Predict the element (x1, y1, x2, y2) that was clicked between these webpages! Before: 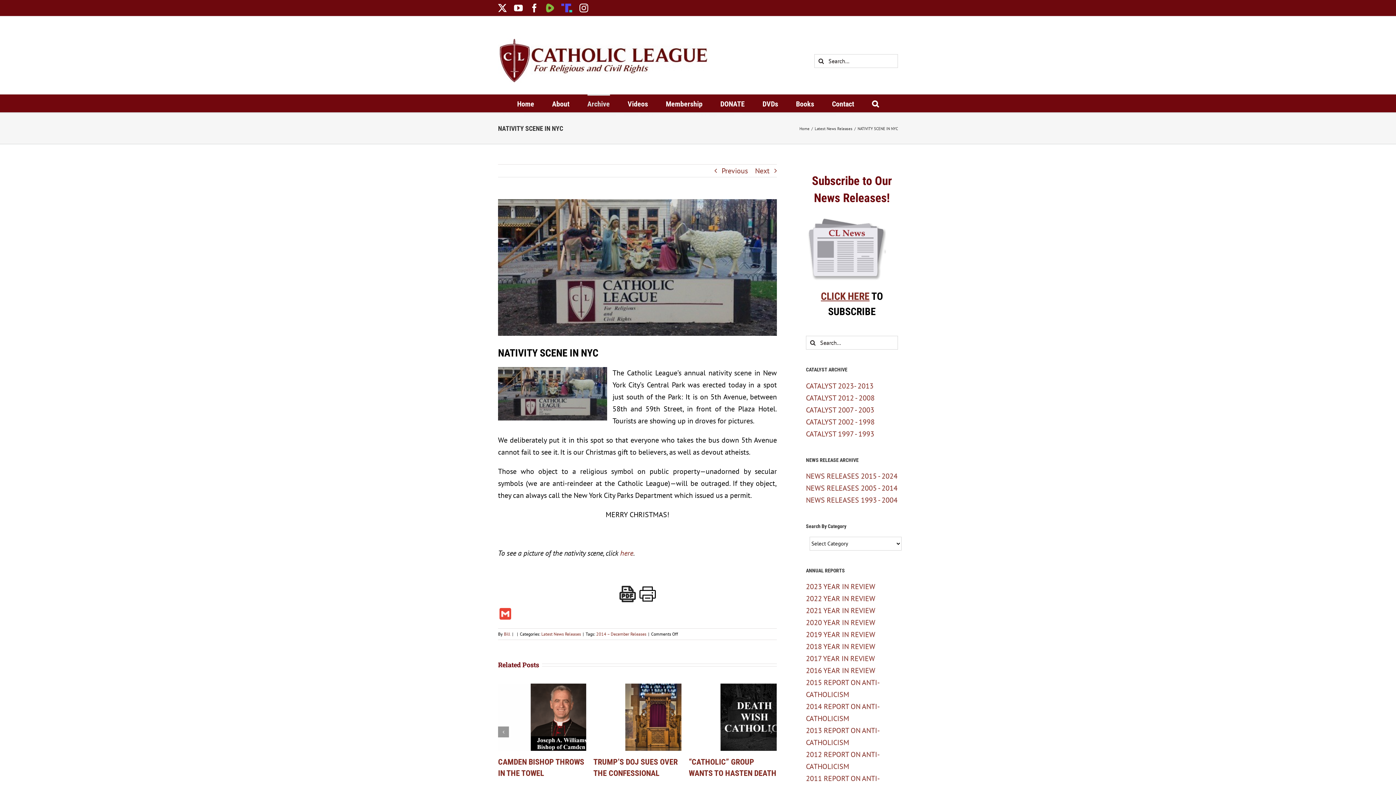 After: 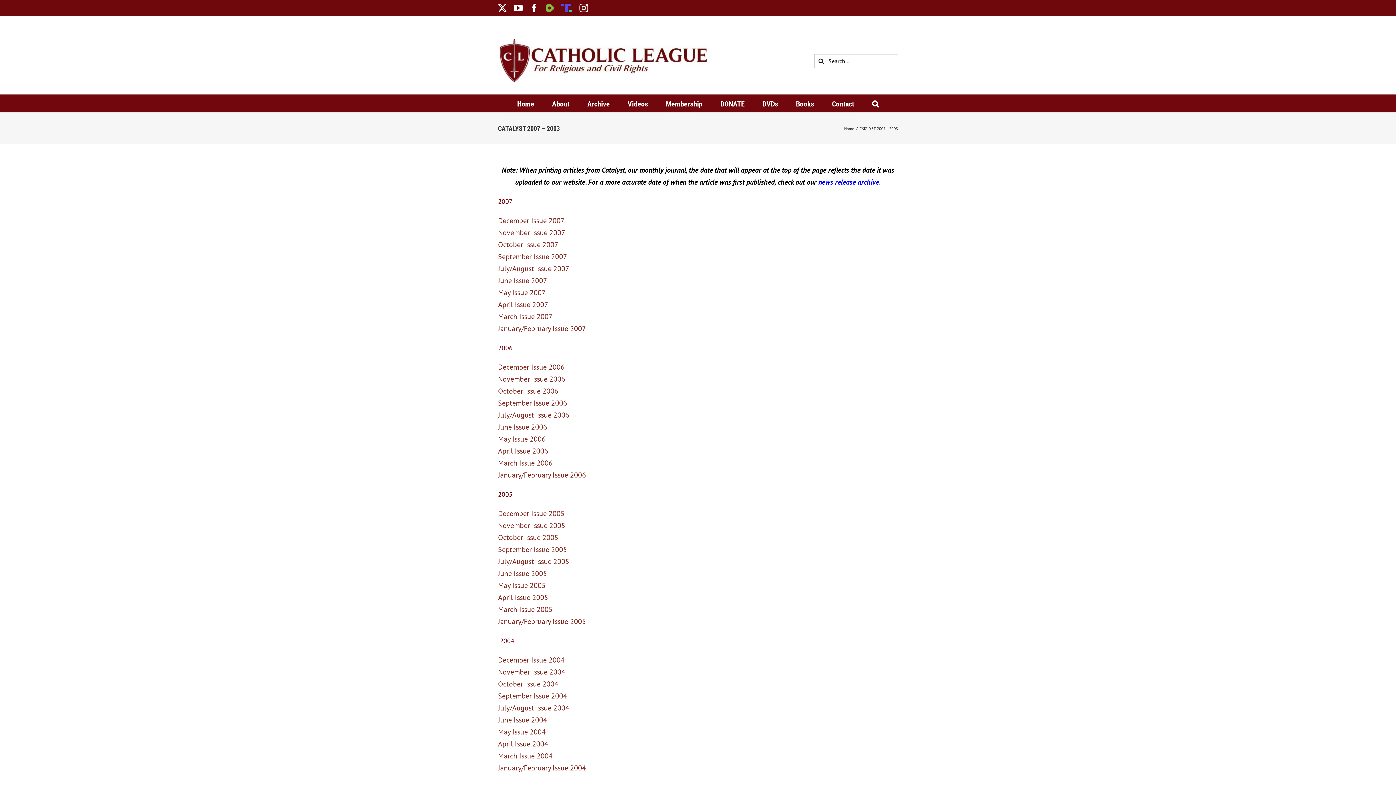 Action: bbox: (806, 405, 874, 414) label: CATALYST 2007 - 2003